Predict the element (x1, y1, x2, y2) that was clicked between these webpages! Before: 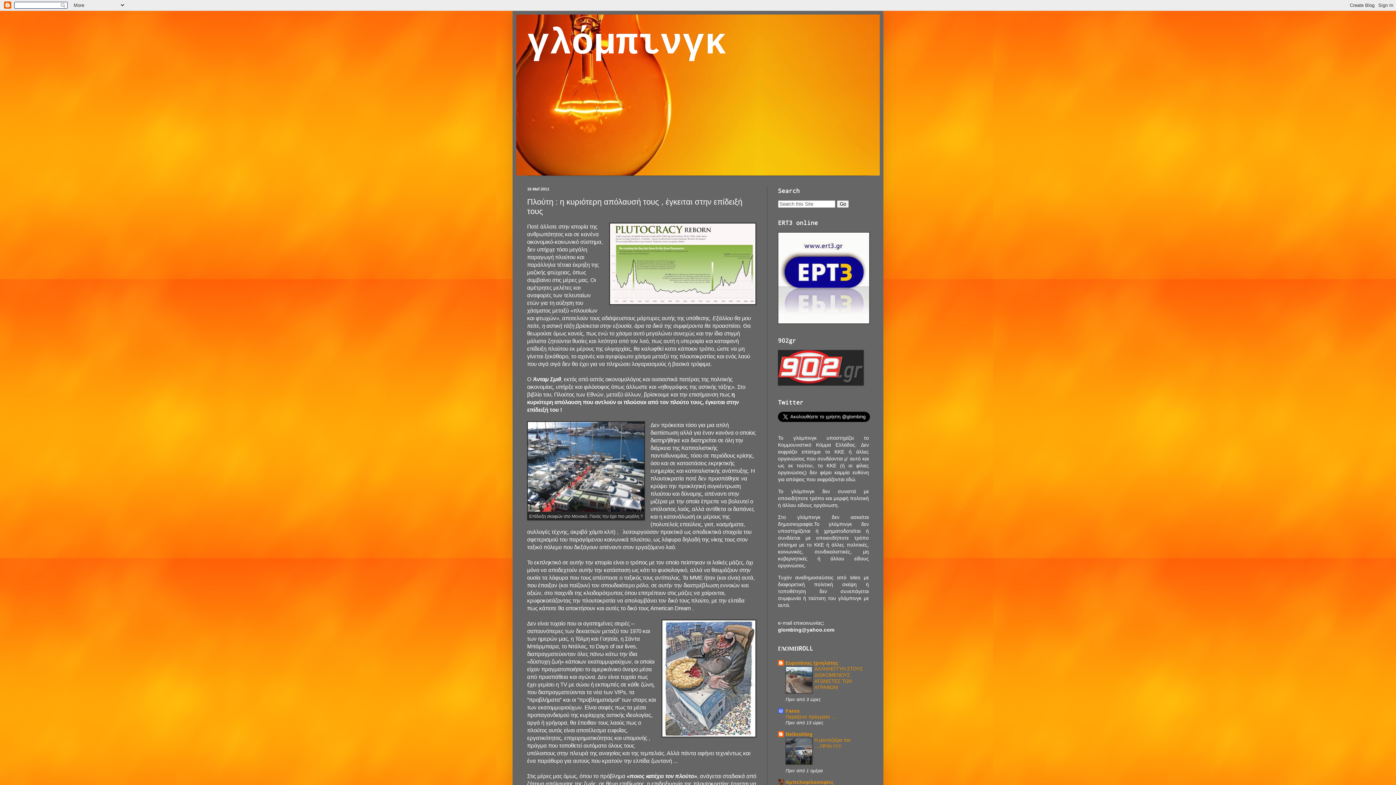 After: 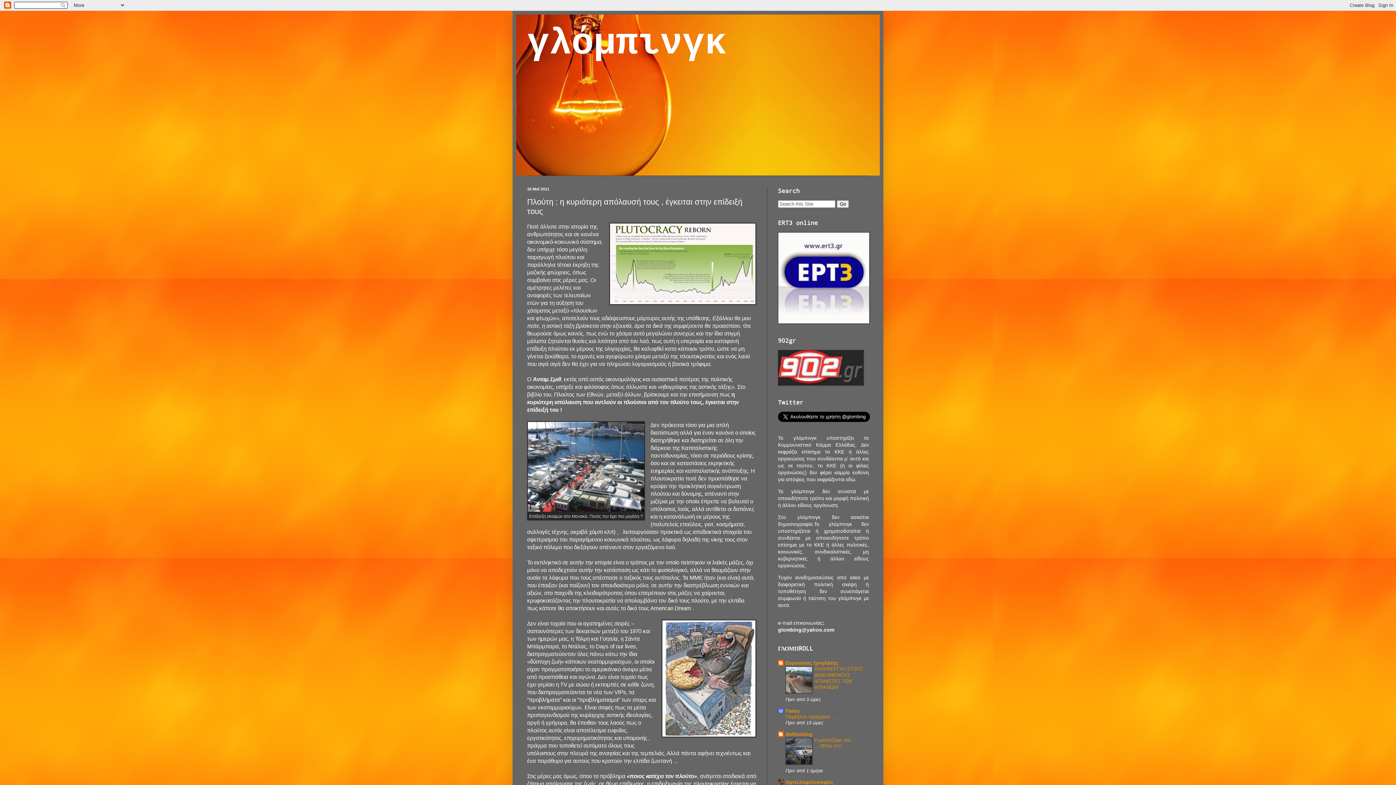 Action: bbox: (785, 689, 812, 694)